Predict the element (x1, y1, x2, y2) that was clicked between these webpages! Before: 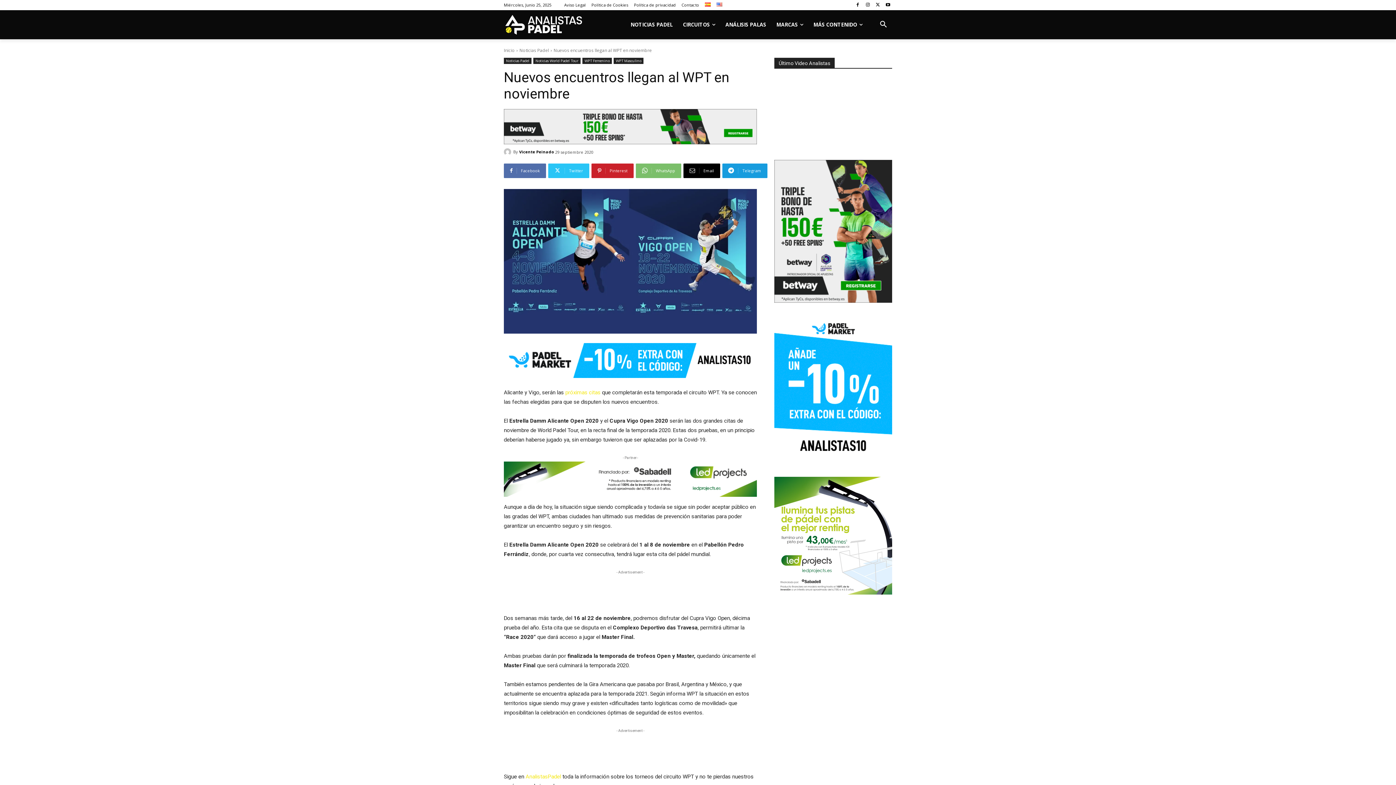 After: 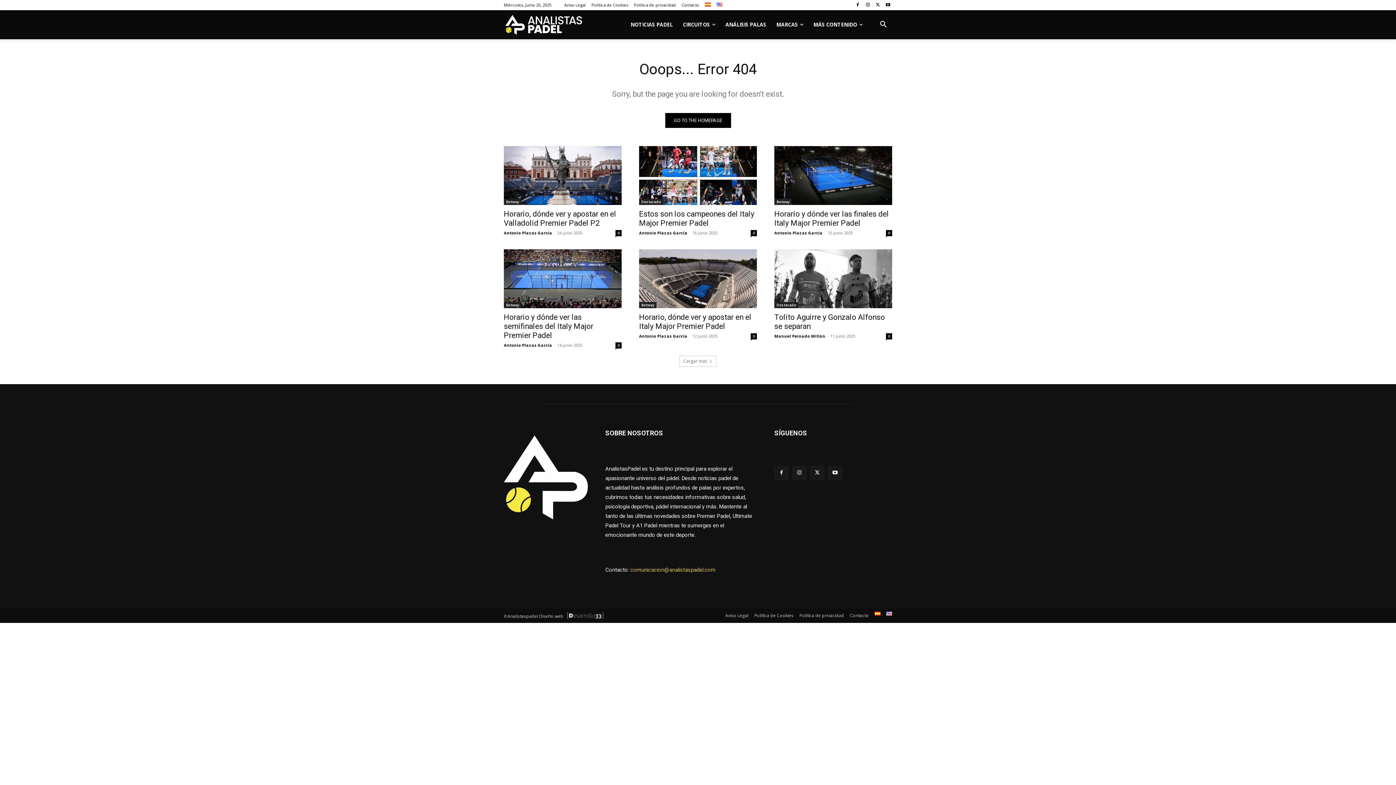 Action: bbox: (504, 148, 513, 155)